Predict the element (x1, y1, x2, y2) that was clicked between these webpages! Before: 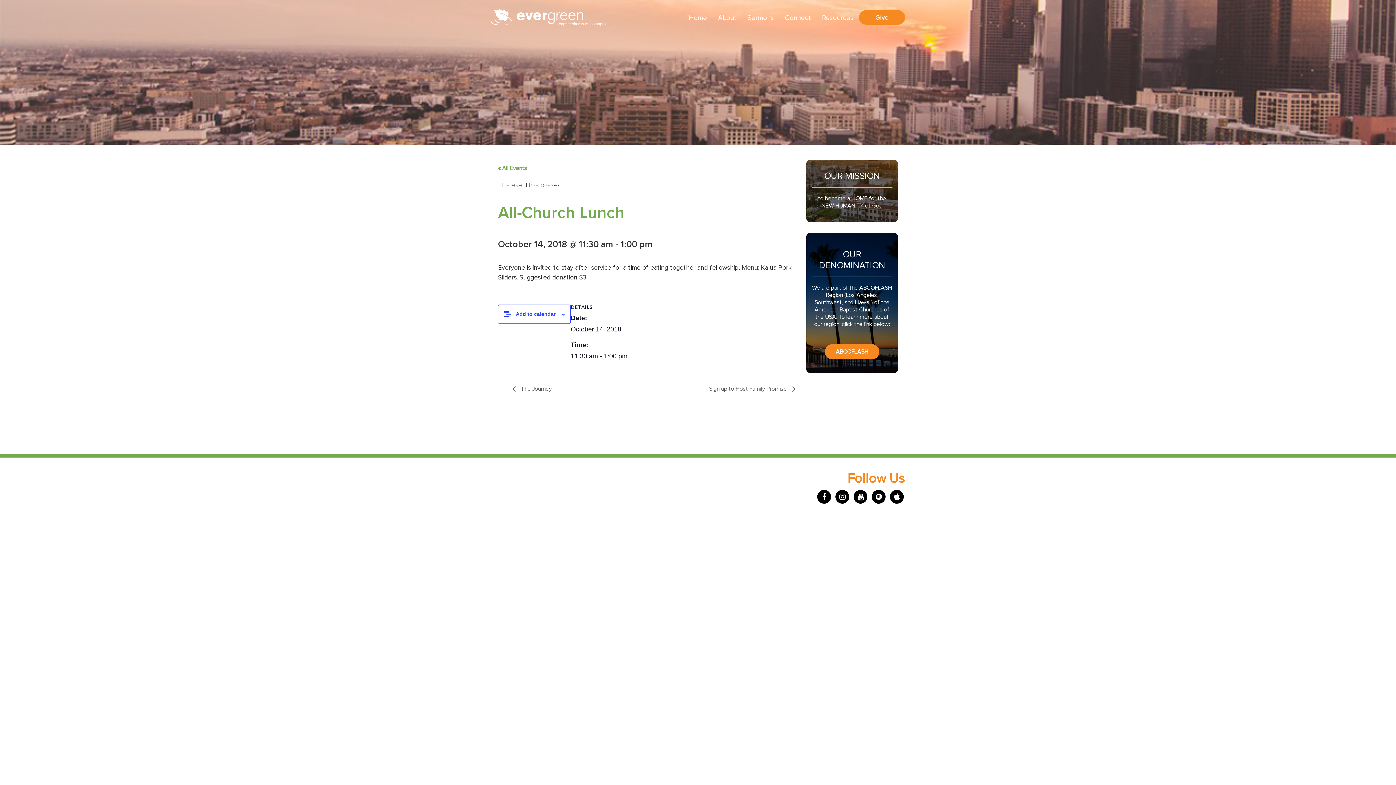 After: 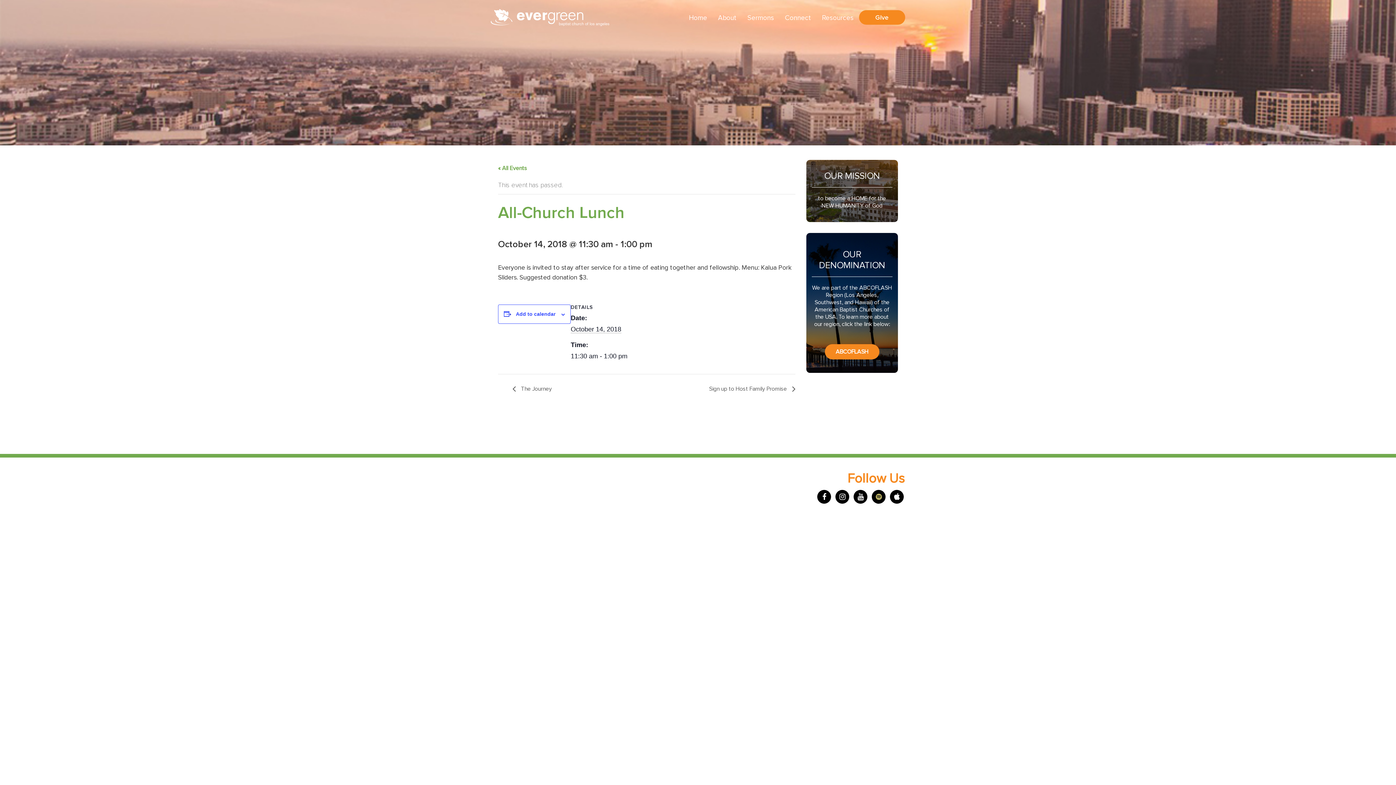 Action: bbox: (872, 490, 885, 503)